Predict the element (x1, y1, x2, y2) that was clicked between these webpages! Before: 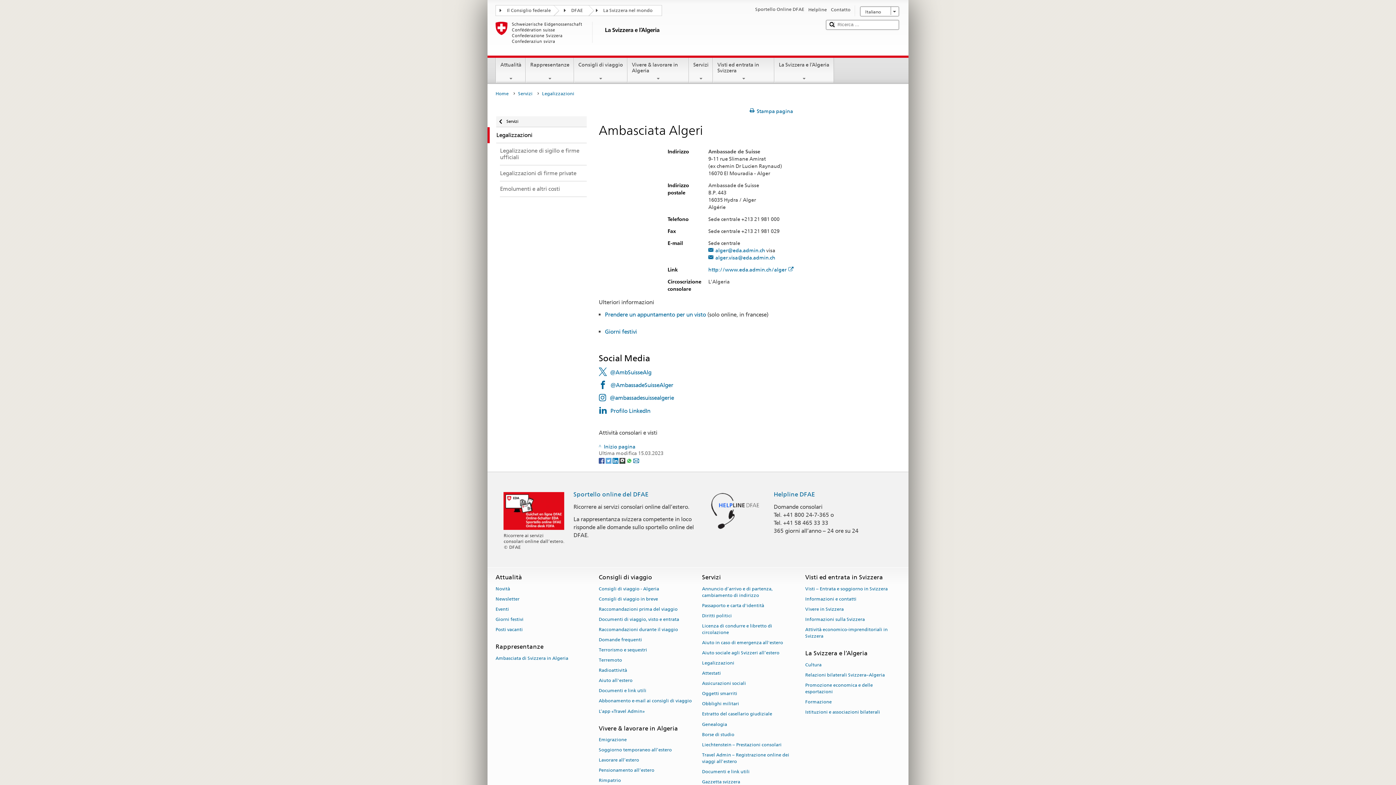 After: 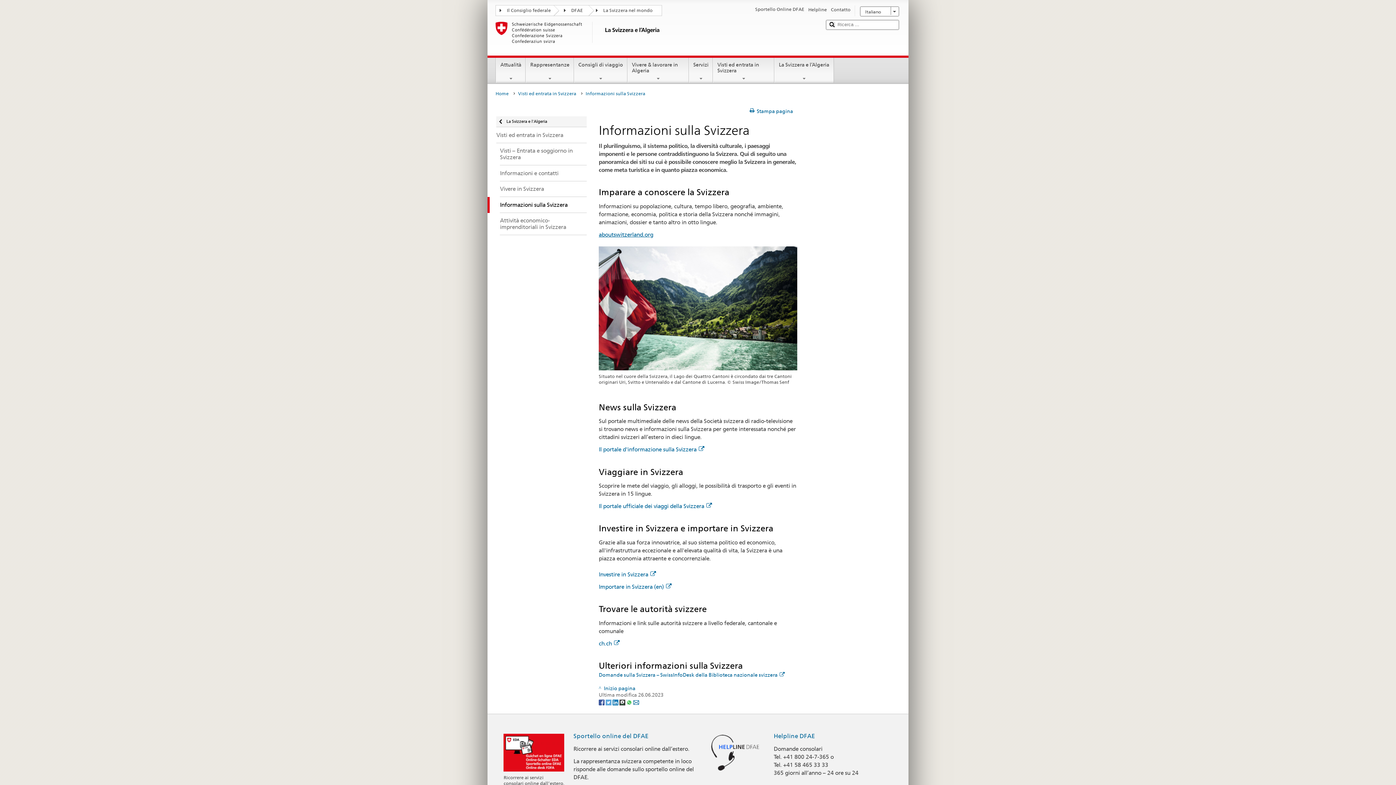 Action: label: Informazioni sulla Svizzera bbox: (805, 614, 865, 624)